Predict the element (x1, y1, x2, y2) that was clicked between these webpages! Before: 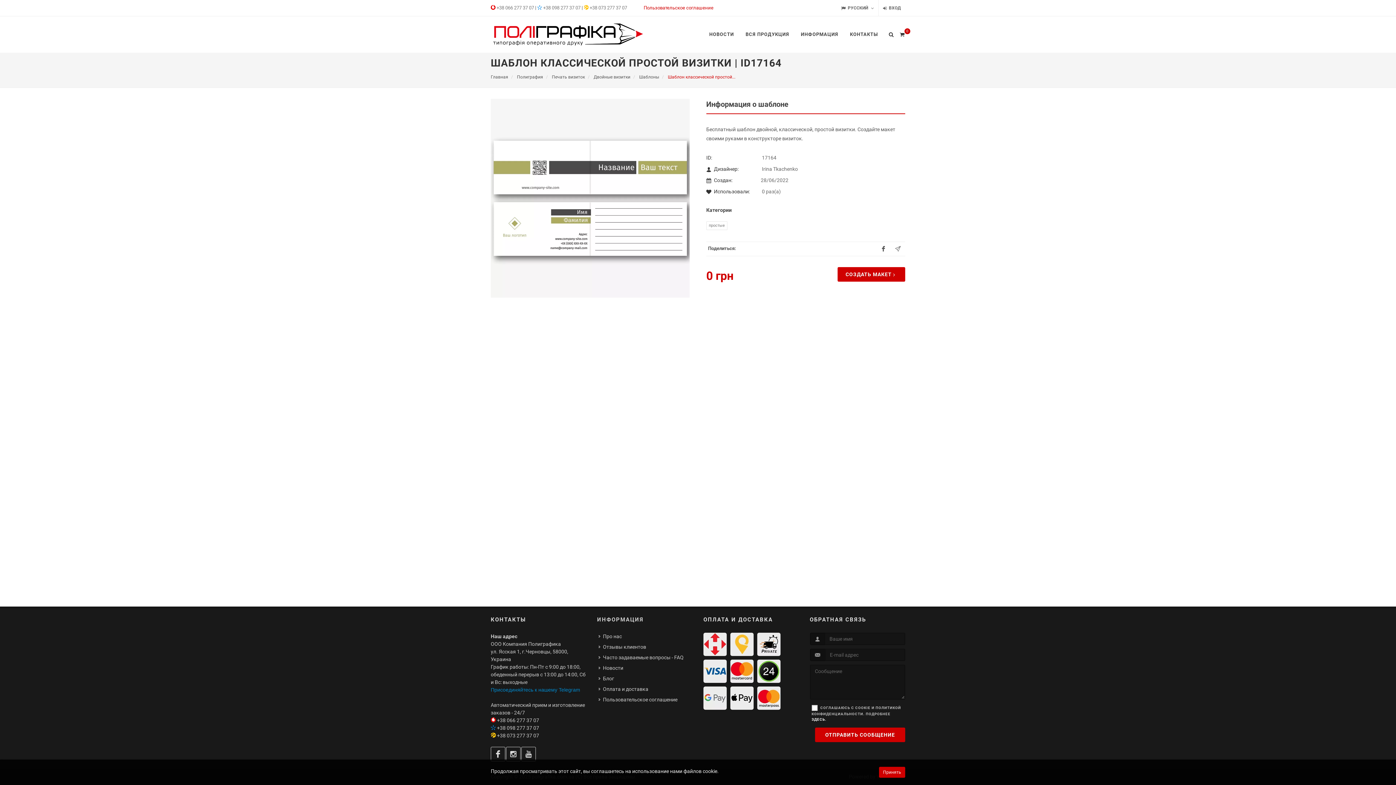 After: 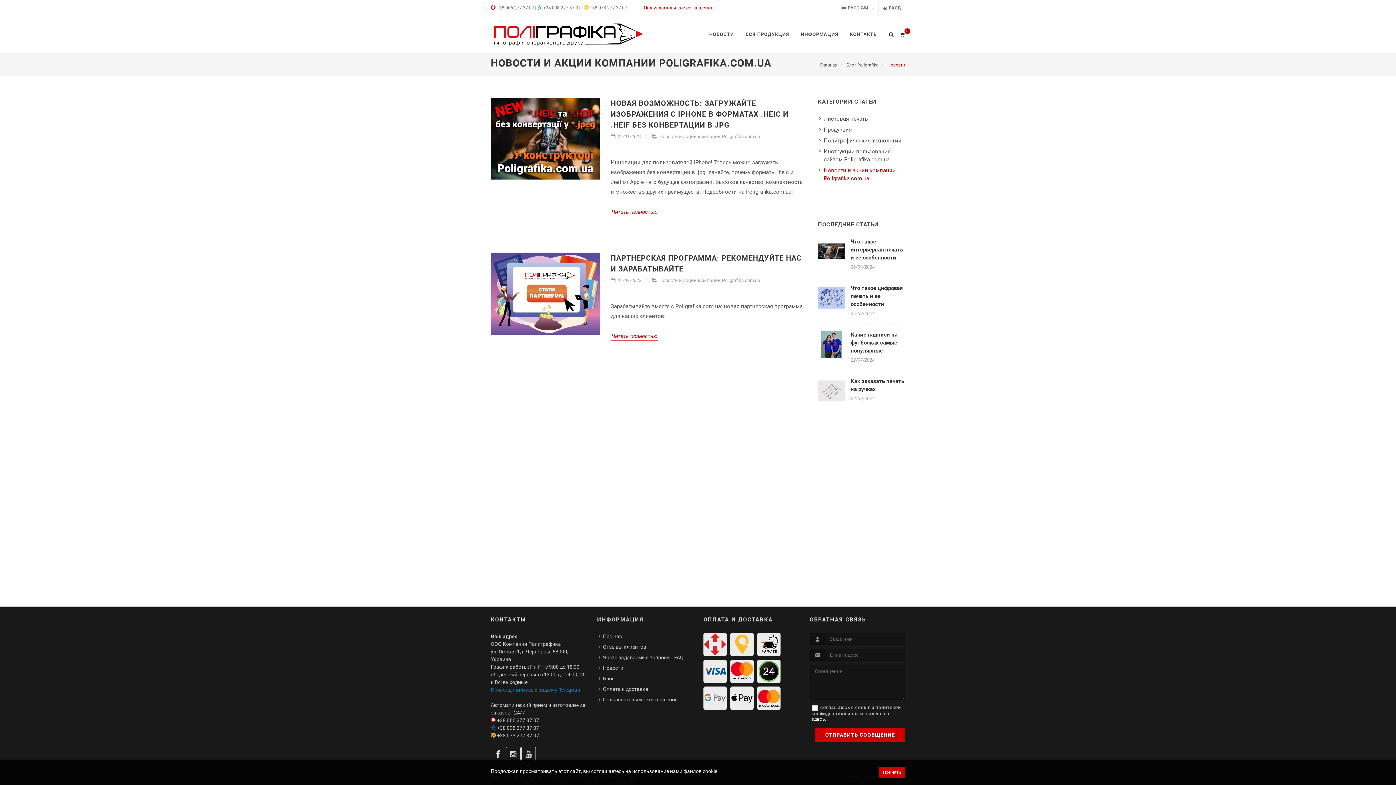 Action: bbox: (598, 664, 624, 672) label: Новости